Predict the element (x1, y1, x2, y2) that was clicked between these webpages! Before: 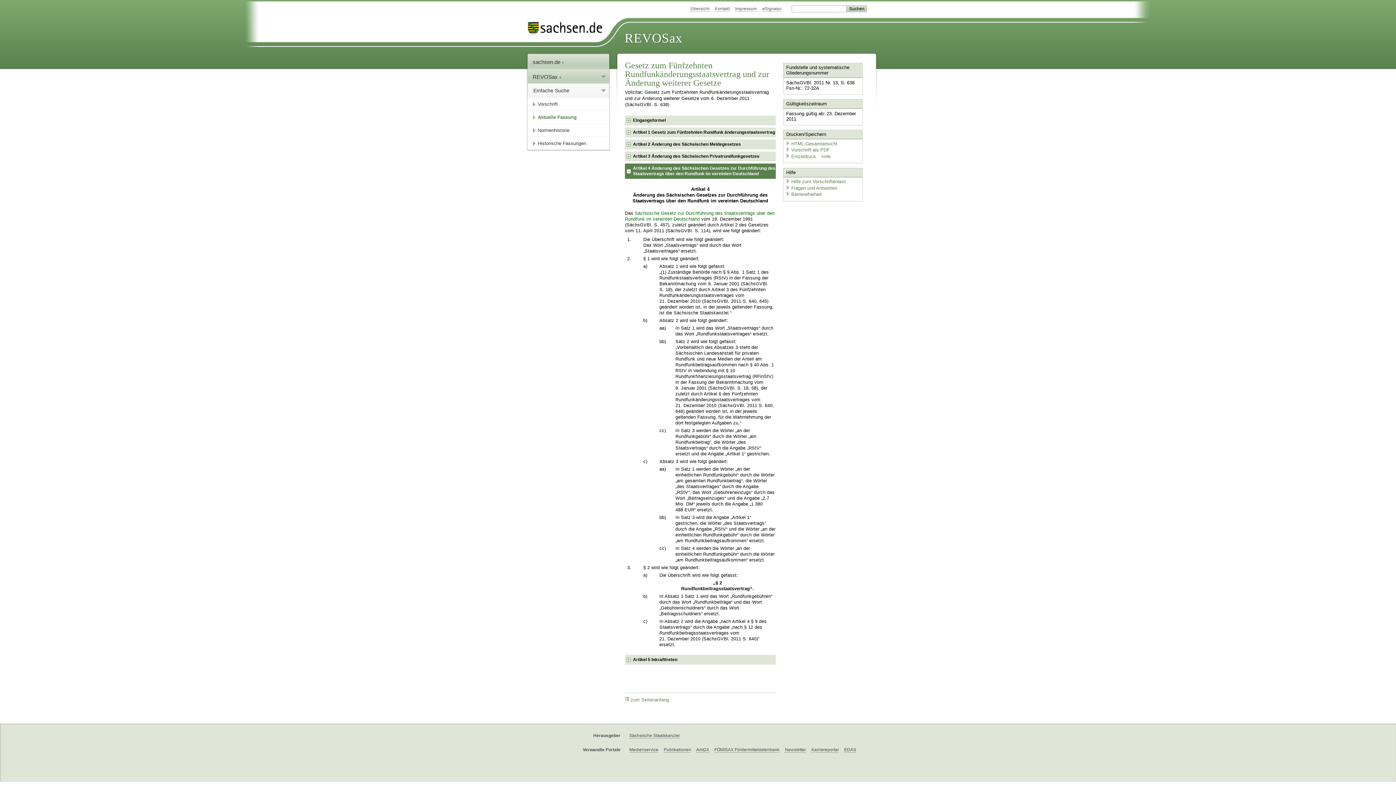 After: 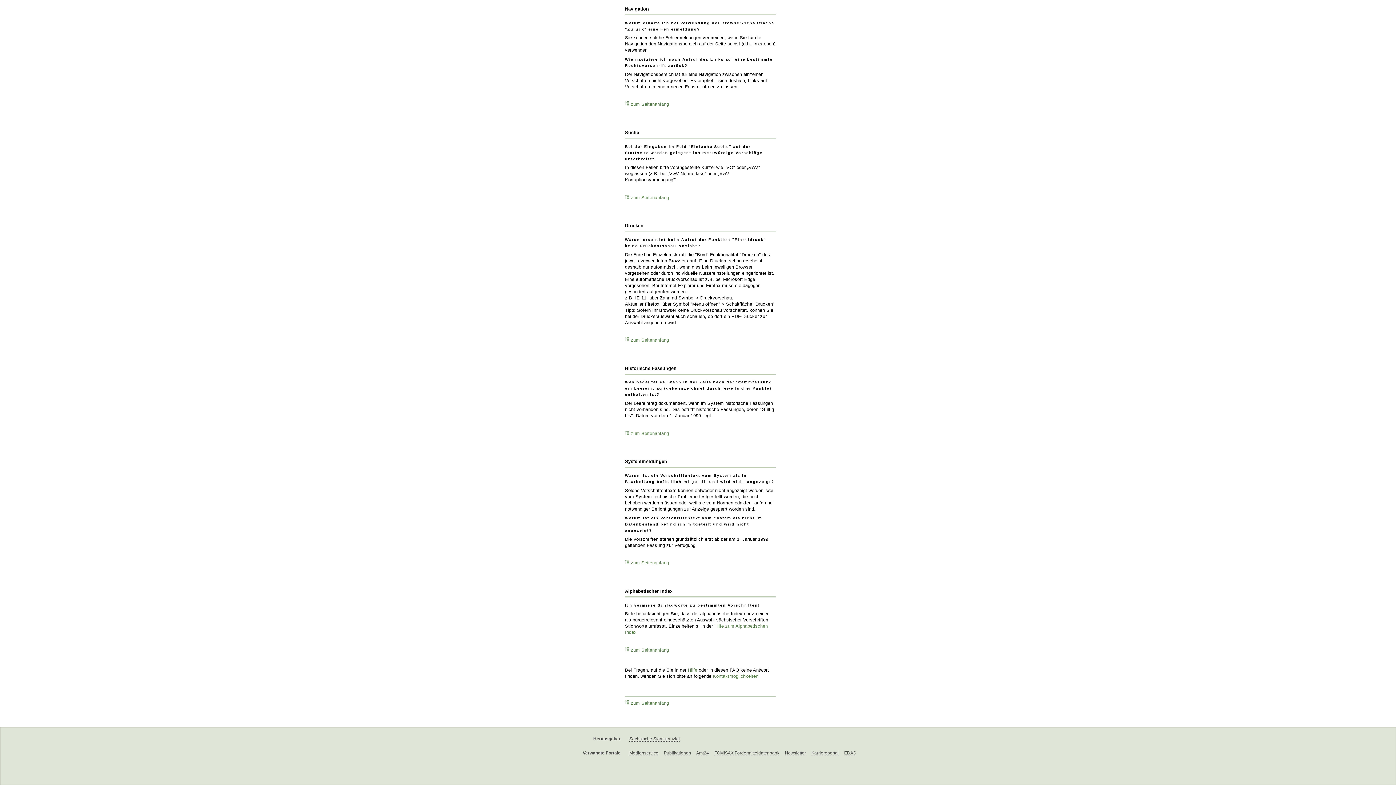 Action: bbox: (821, 154, 830, 158) label: Hilfe